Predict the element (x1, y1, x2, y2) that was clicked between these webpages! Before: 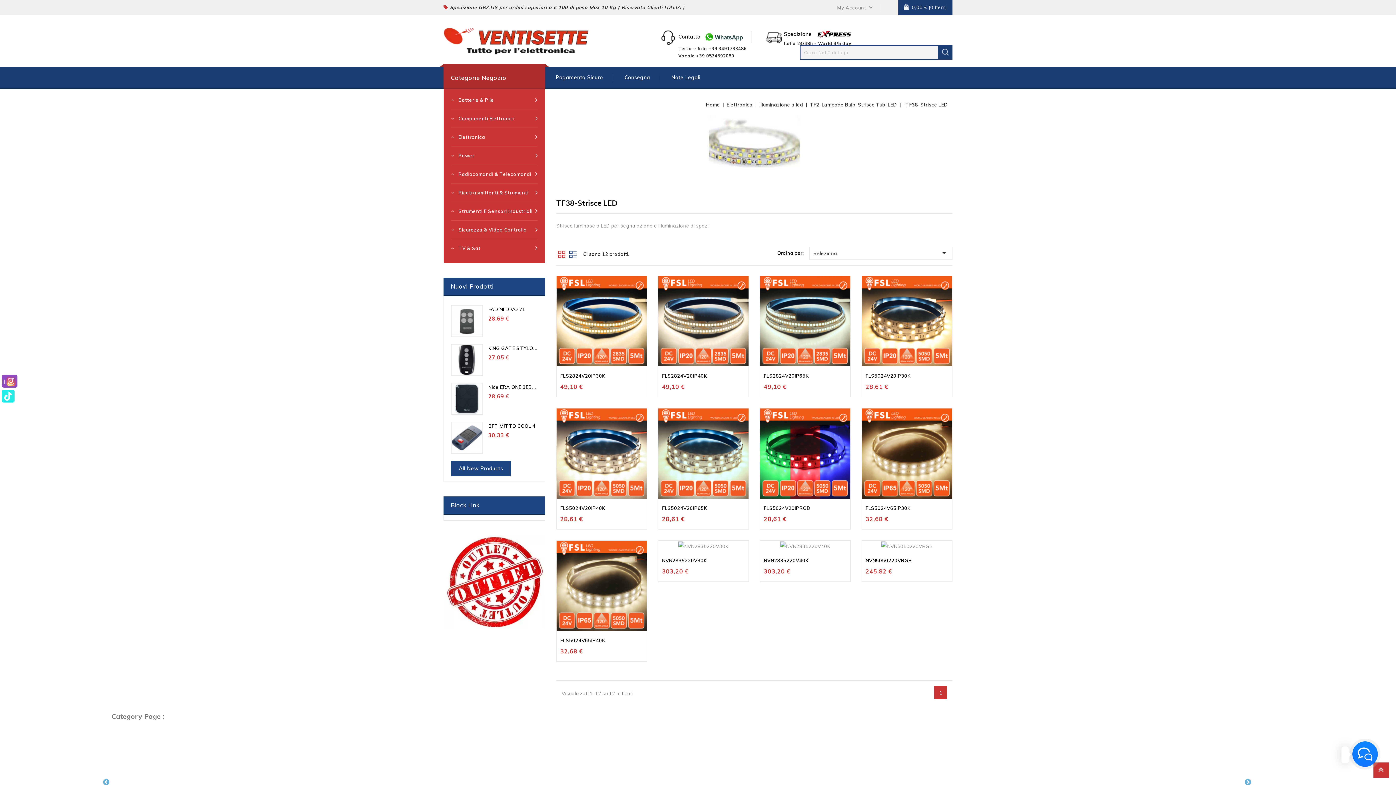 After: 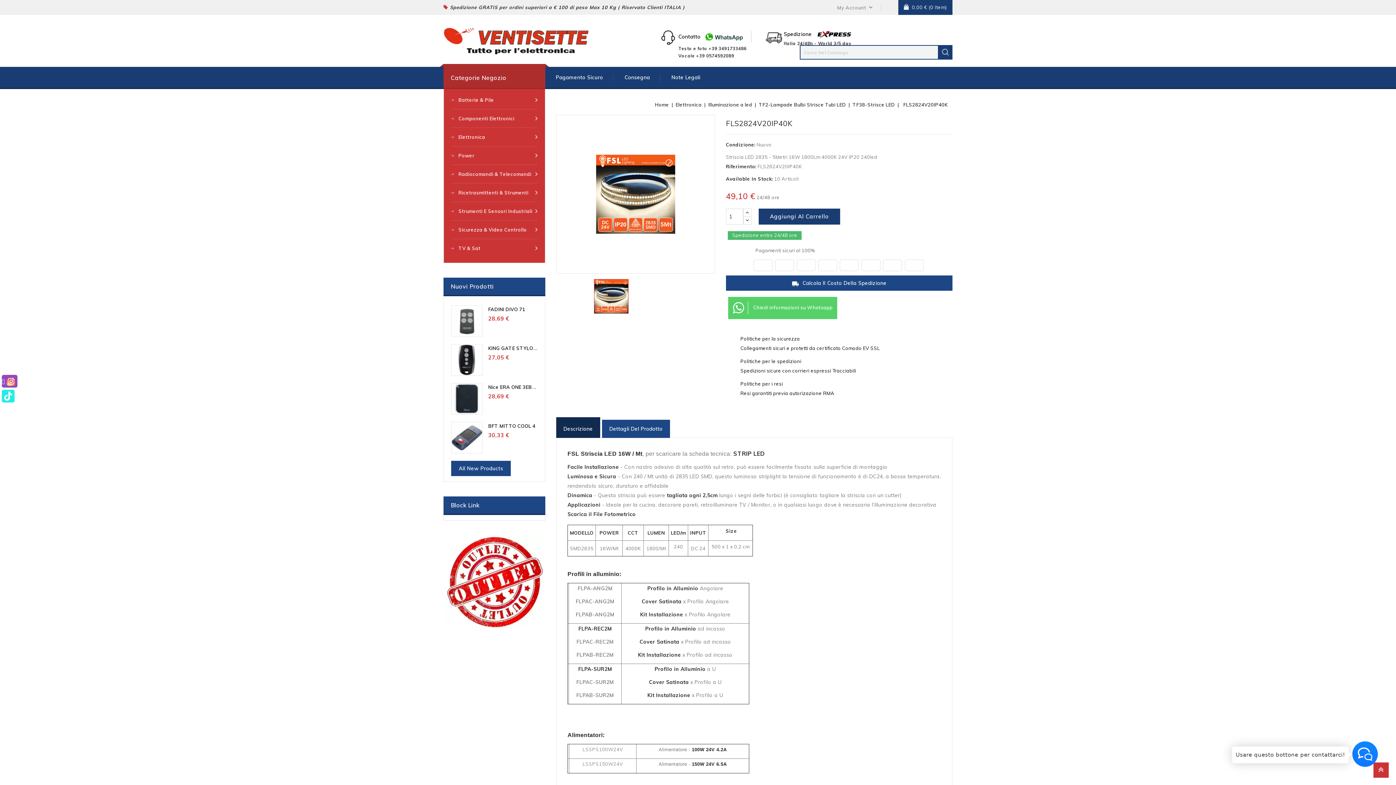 Action: bbox: (658, 276, 748, 366)